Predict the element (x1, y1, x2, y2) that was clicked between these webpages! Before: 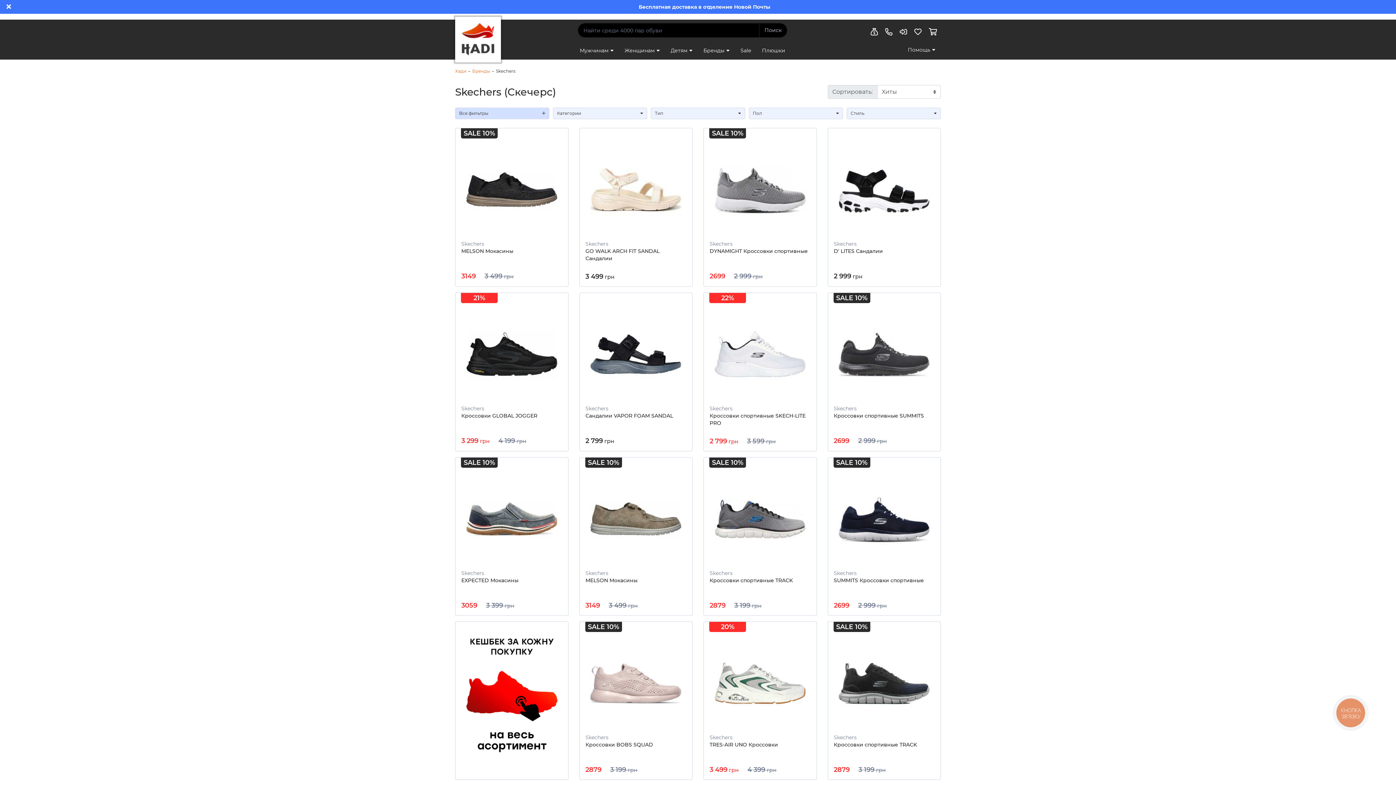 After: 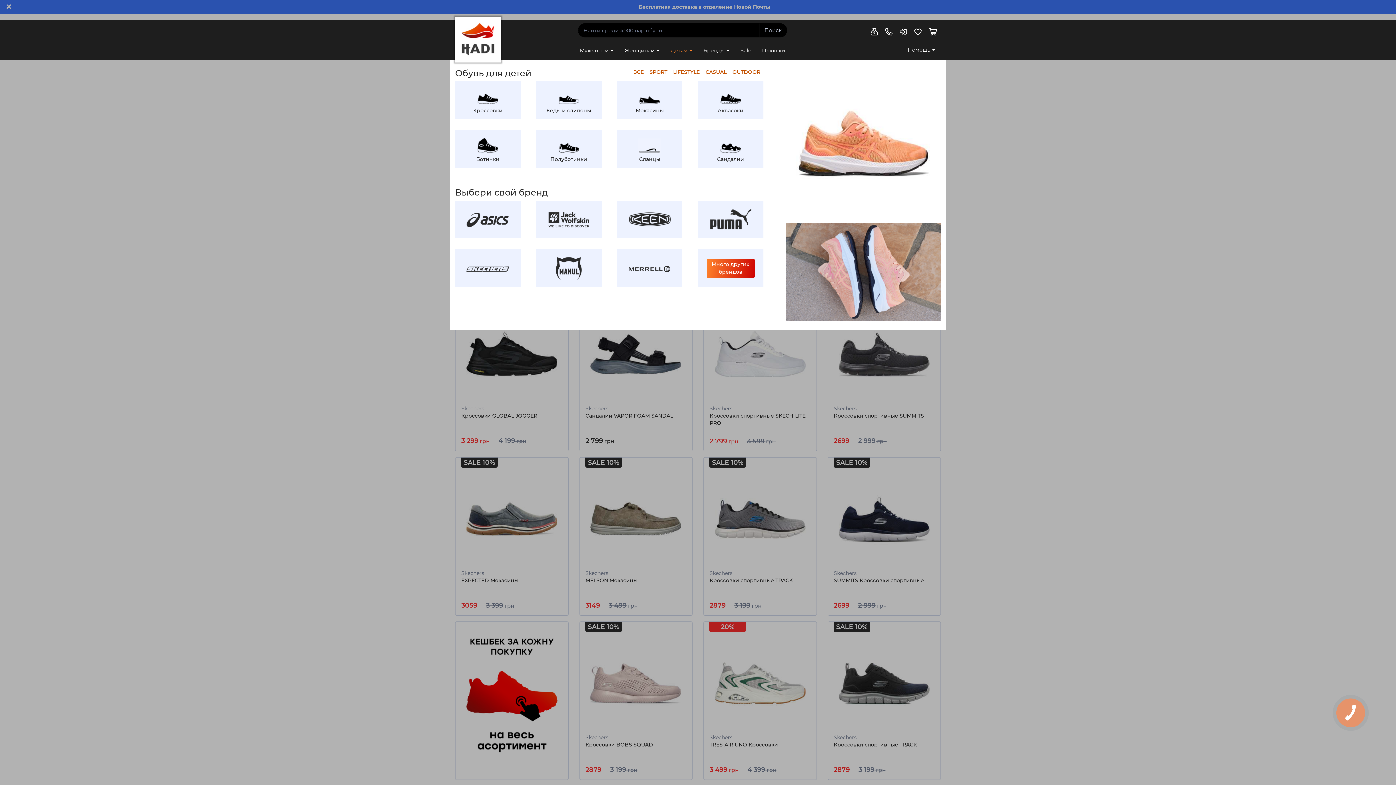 Action: bbox: (669, 44, 694, 55) label: Детям